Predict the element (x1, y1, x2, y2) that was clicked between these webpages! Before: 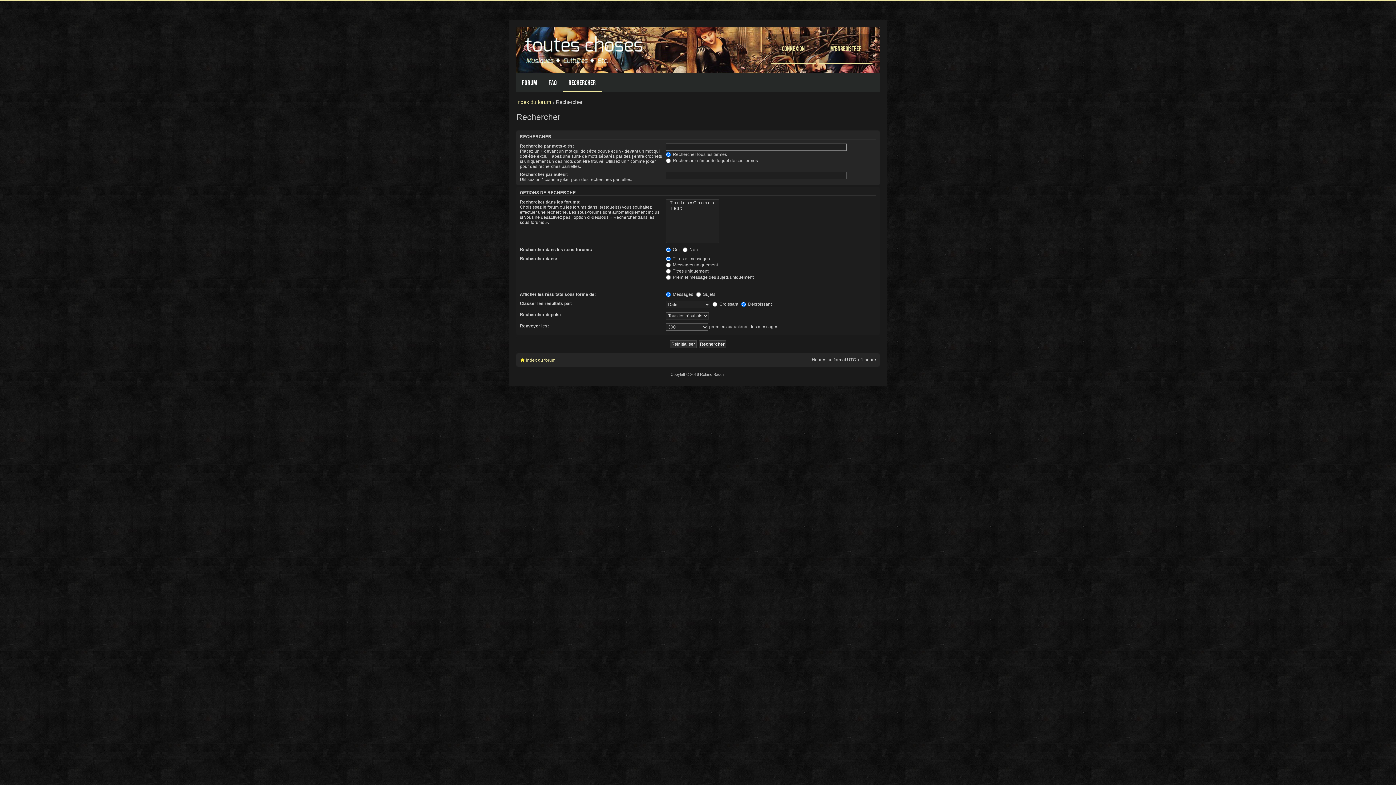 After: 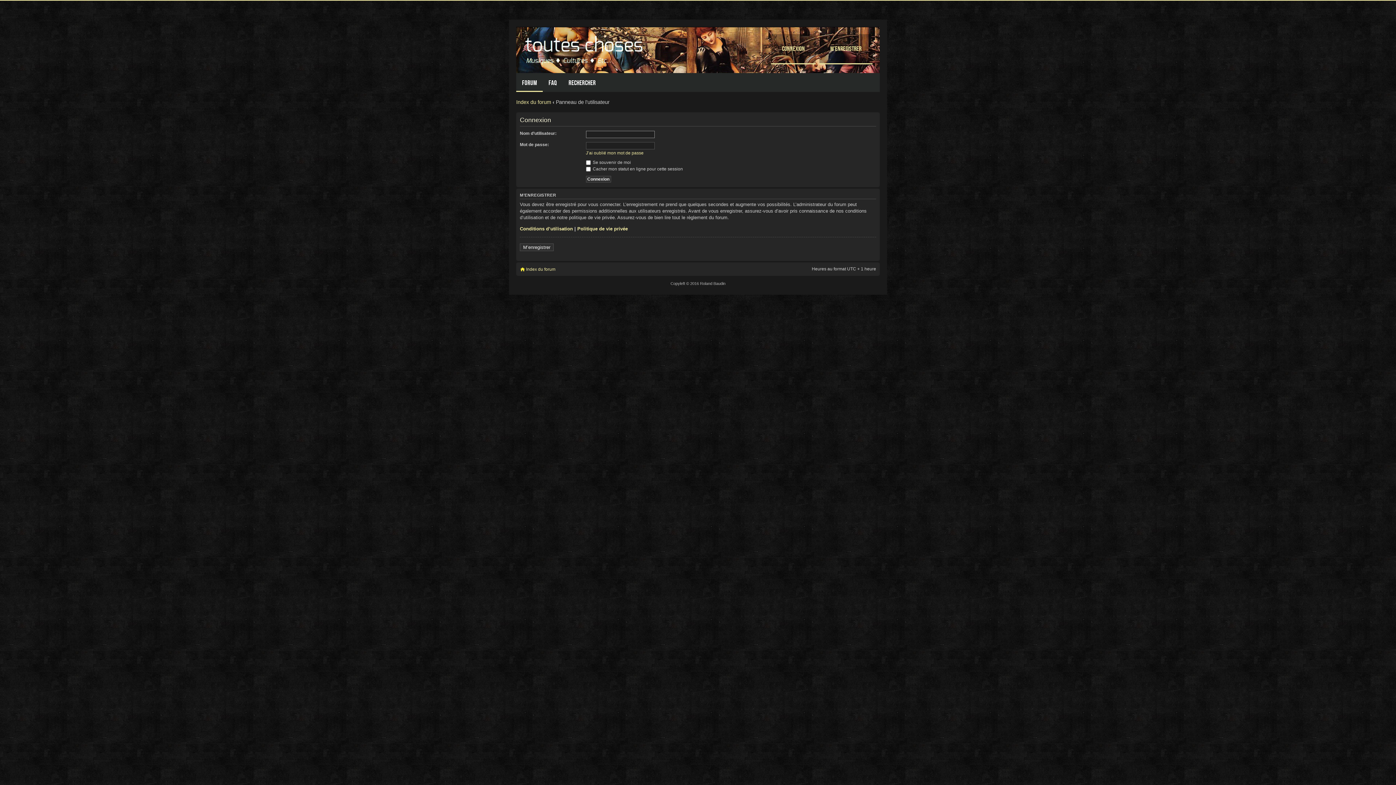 Action: bbox: (771, 34, 816, 64) label: Connexion